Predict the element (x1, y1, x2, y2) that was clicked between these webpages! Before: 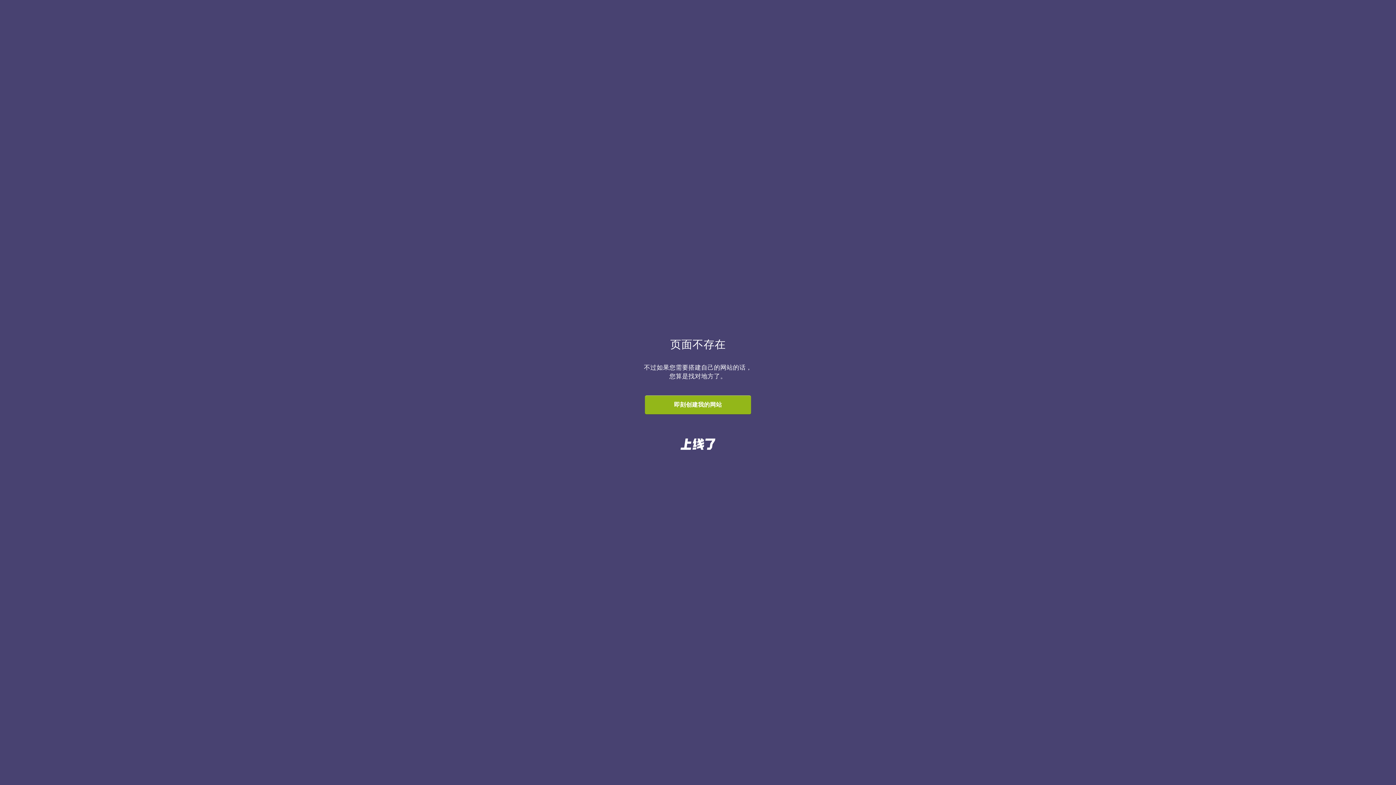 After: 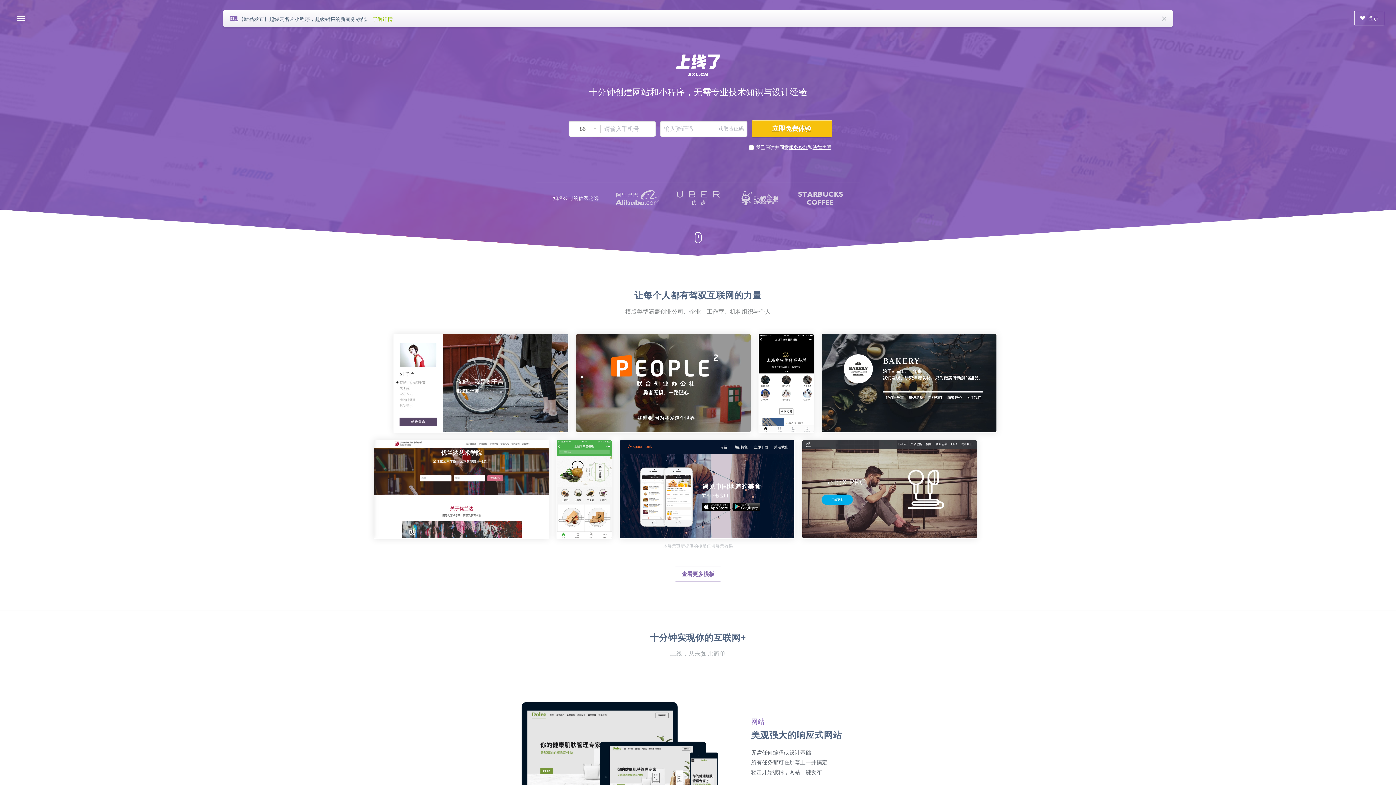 Action: bbox: (0, 436, 1396, 452)